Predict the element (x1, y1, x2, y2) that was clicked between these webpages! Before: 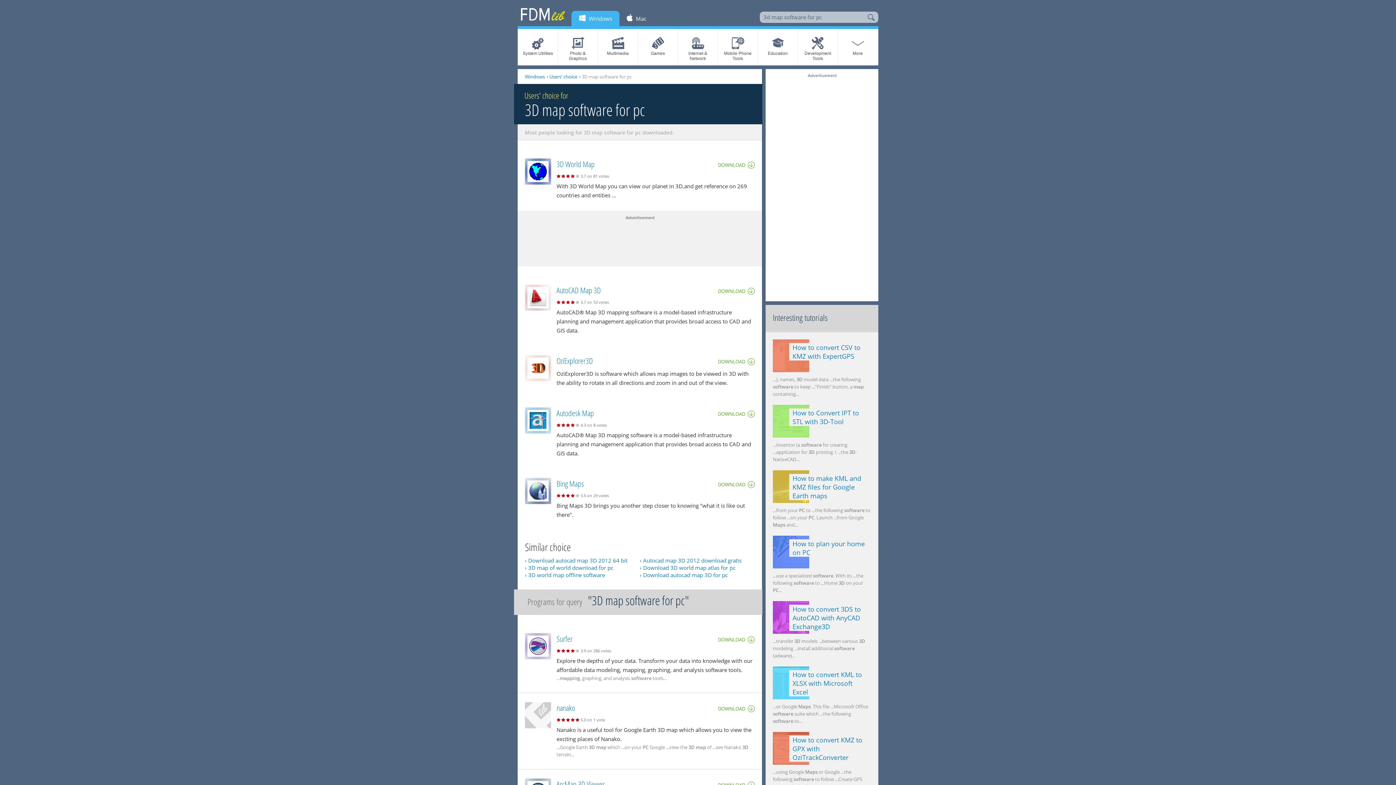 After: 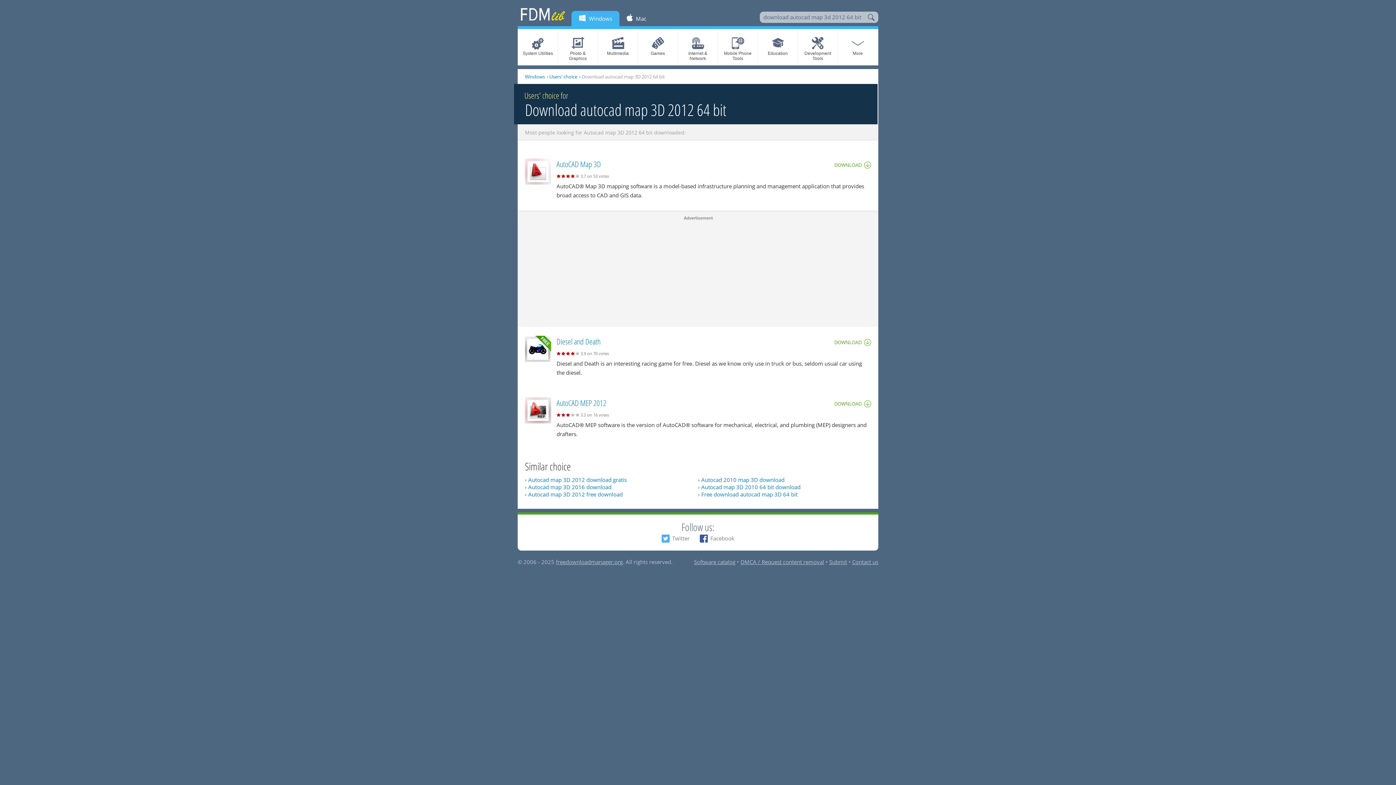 Action: bbox: (525, 557, 627, 564) label: › Download autocad map 3D 2012 64 bit